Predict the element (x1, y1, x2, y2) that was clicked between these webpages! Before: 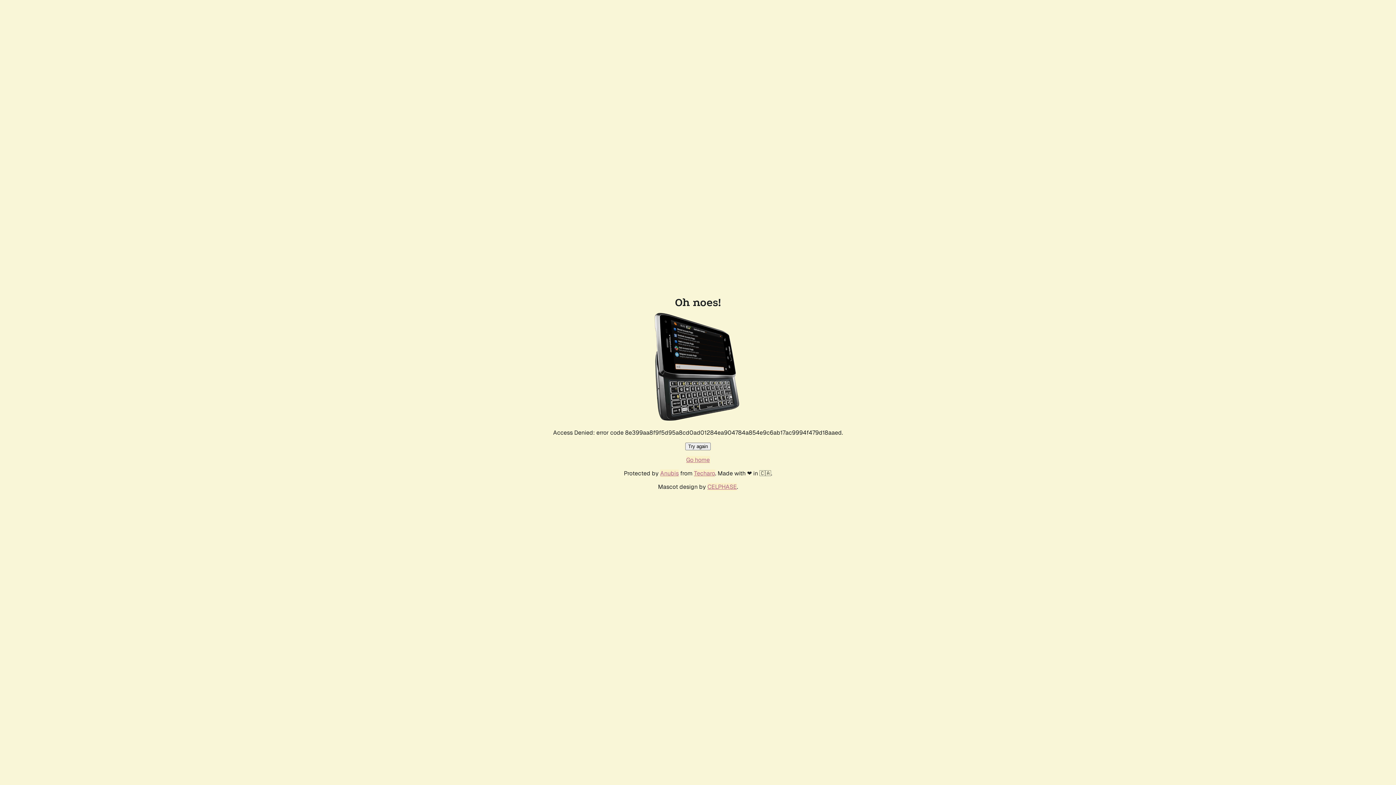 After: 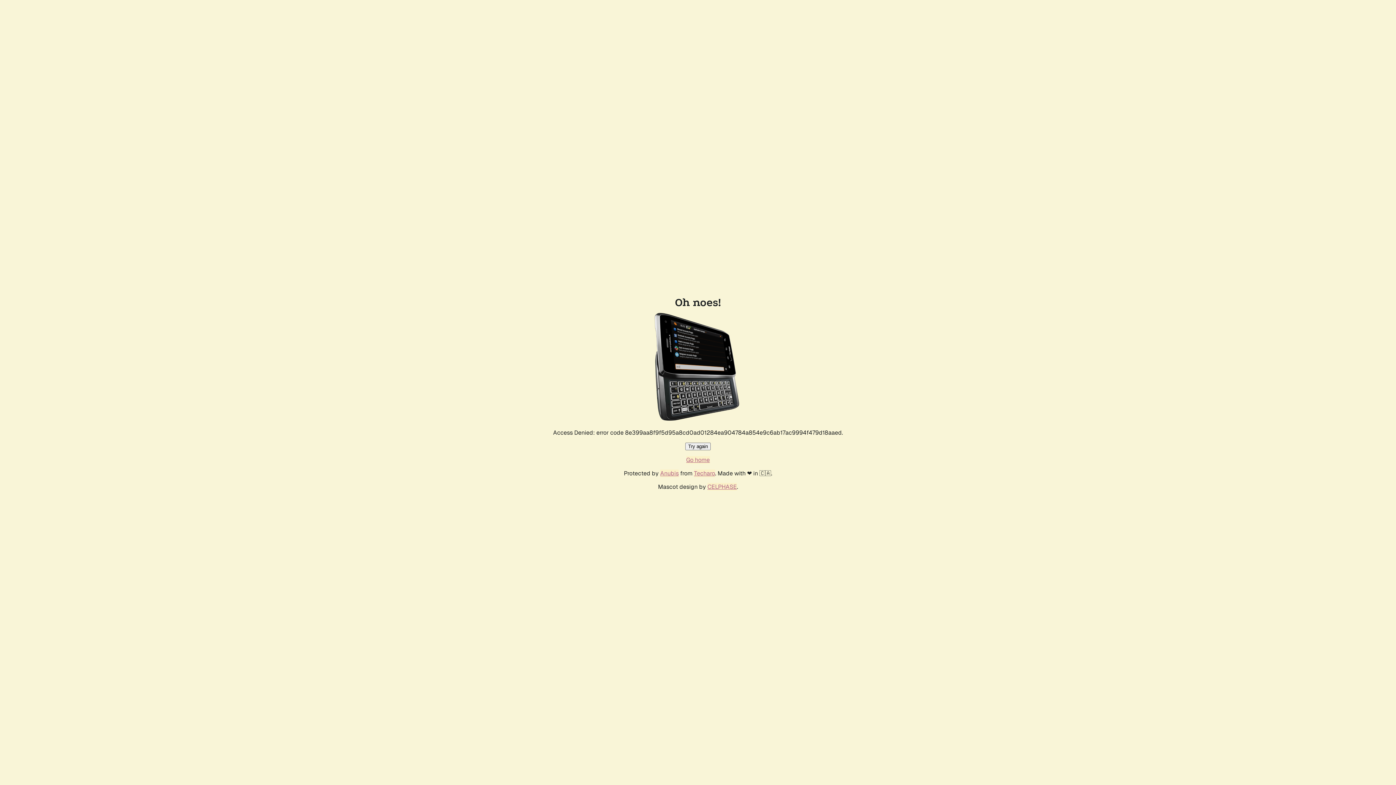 Action: bbox: (685, 443, 710, 450) label: Try again